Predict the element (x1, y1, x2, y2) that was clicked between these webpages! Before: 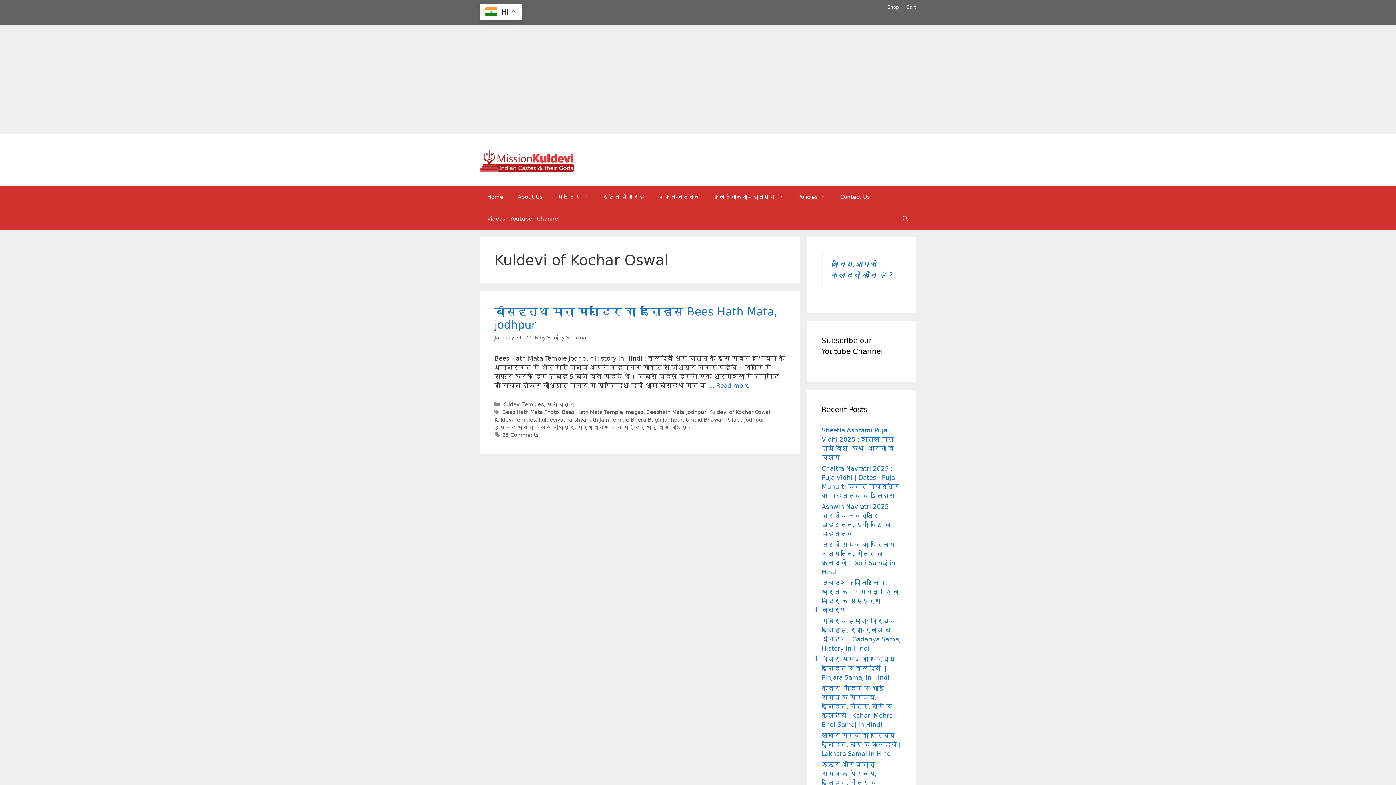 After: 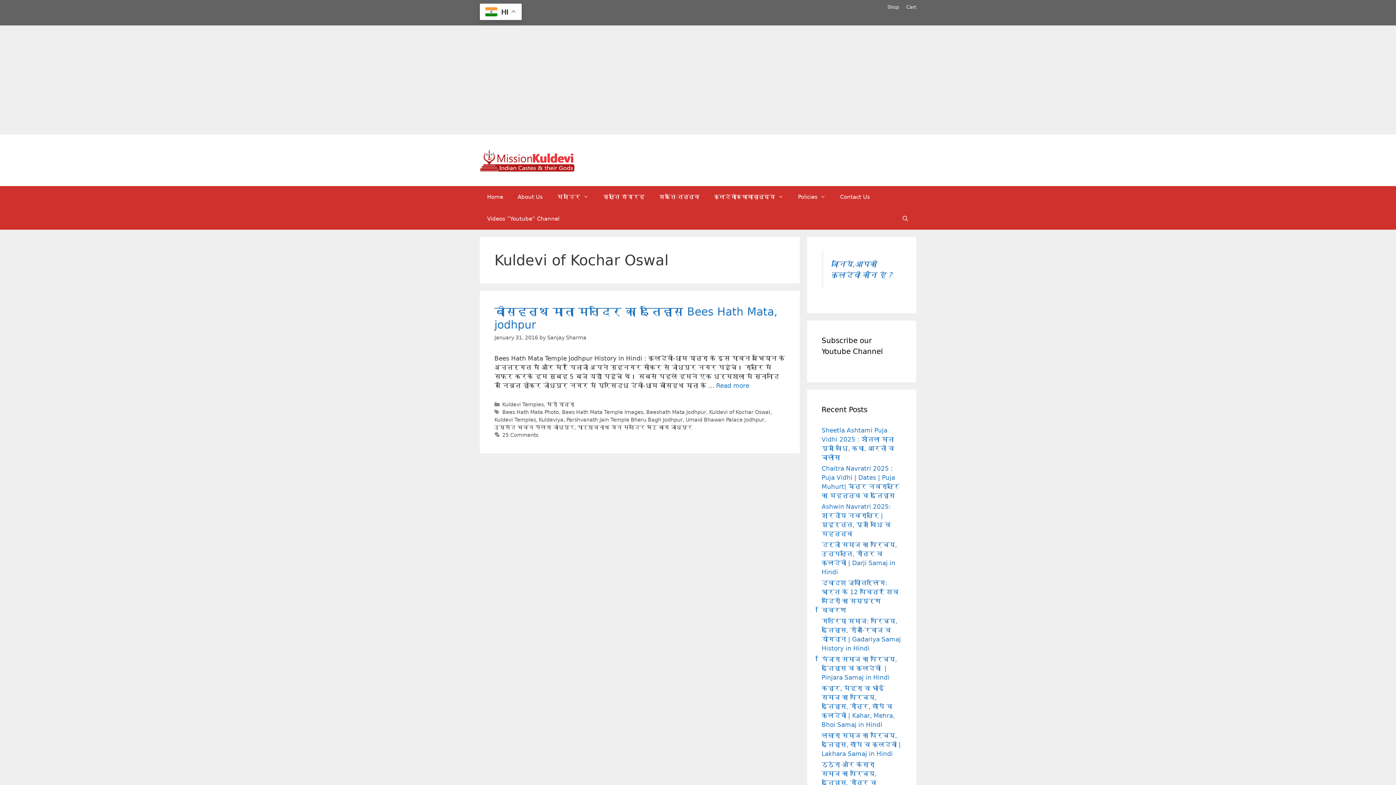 Action: label: Kuldevi of Kochar Oswal bbox: (709, 409, 770, 415)